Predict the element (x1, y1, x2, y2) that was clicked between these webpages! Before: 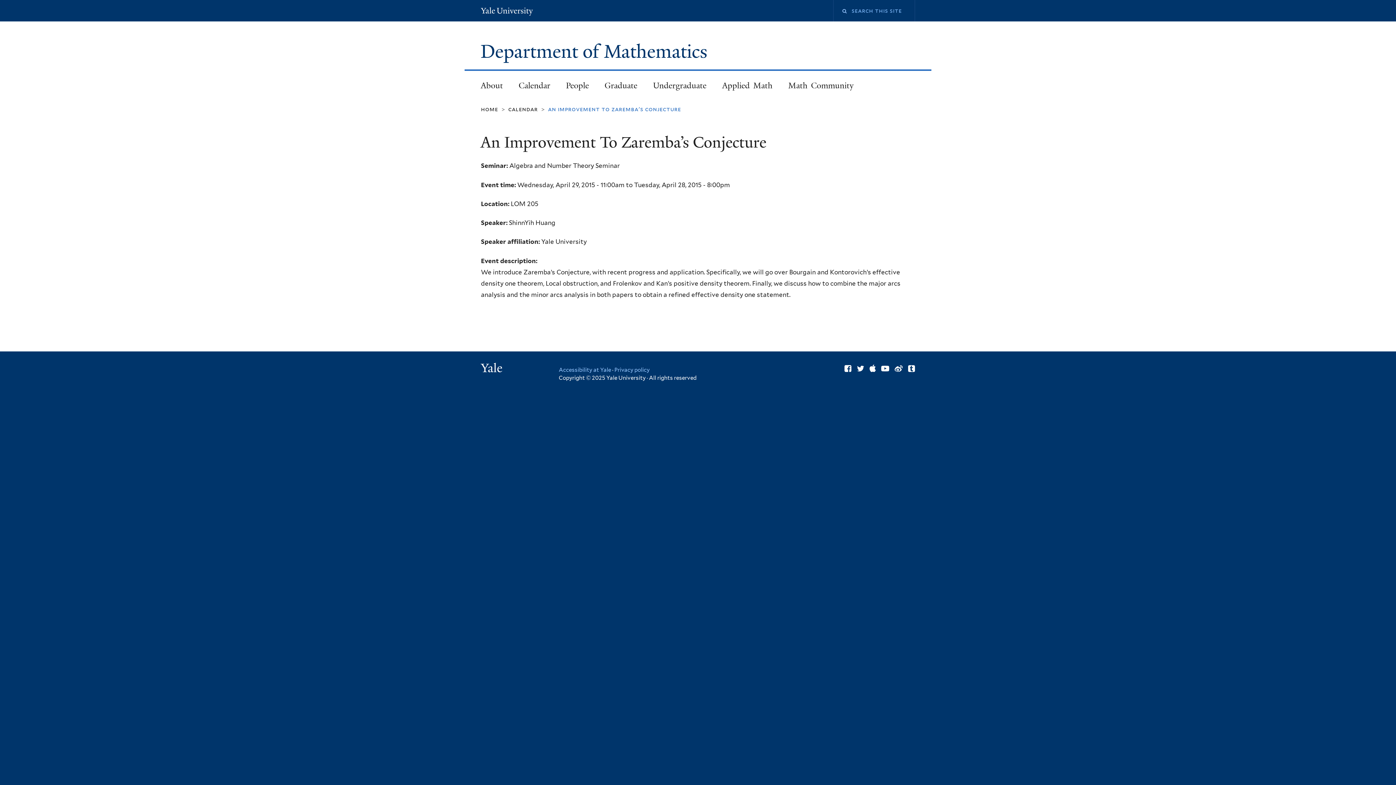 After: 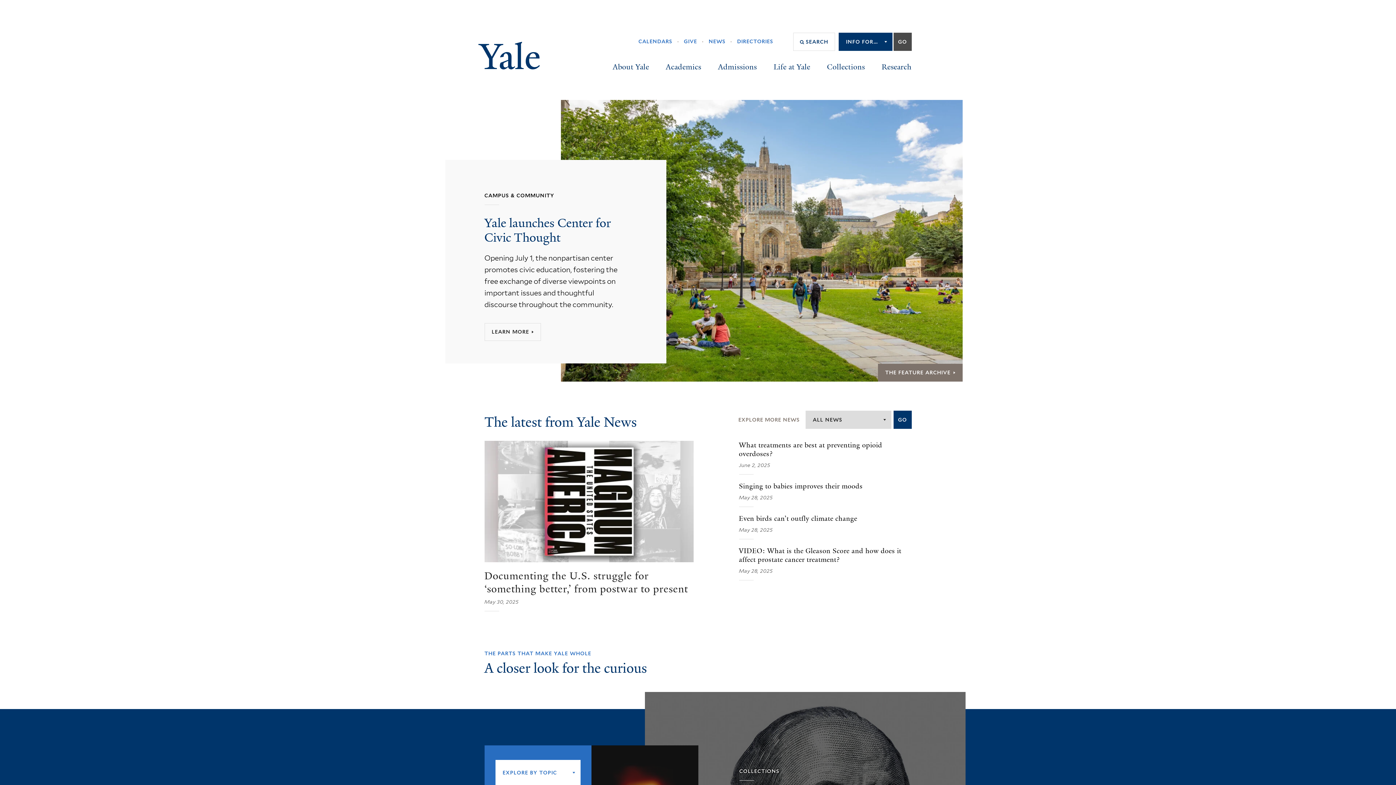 Action: label: Yale bbox: (481, 362, 504, 375)